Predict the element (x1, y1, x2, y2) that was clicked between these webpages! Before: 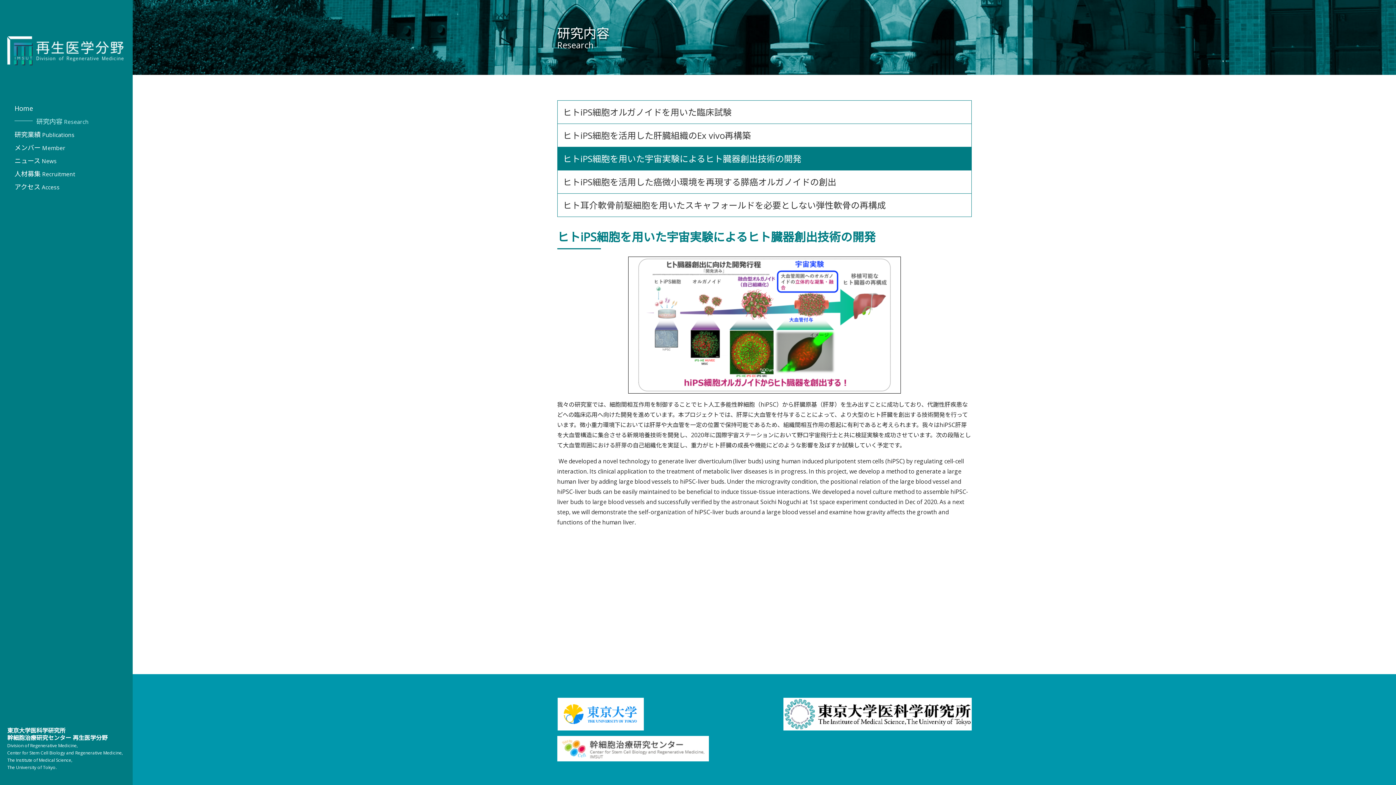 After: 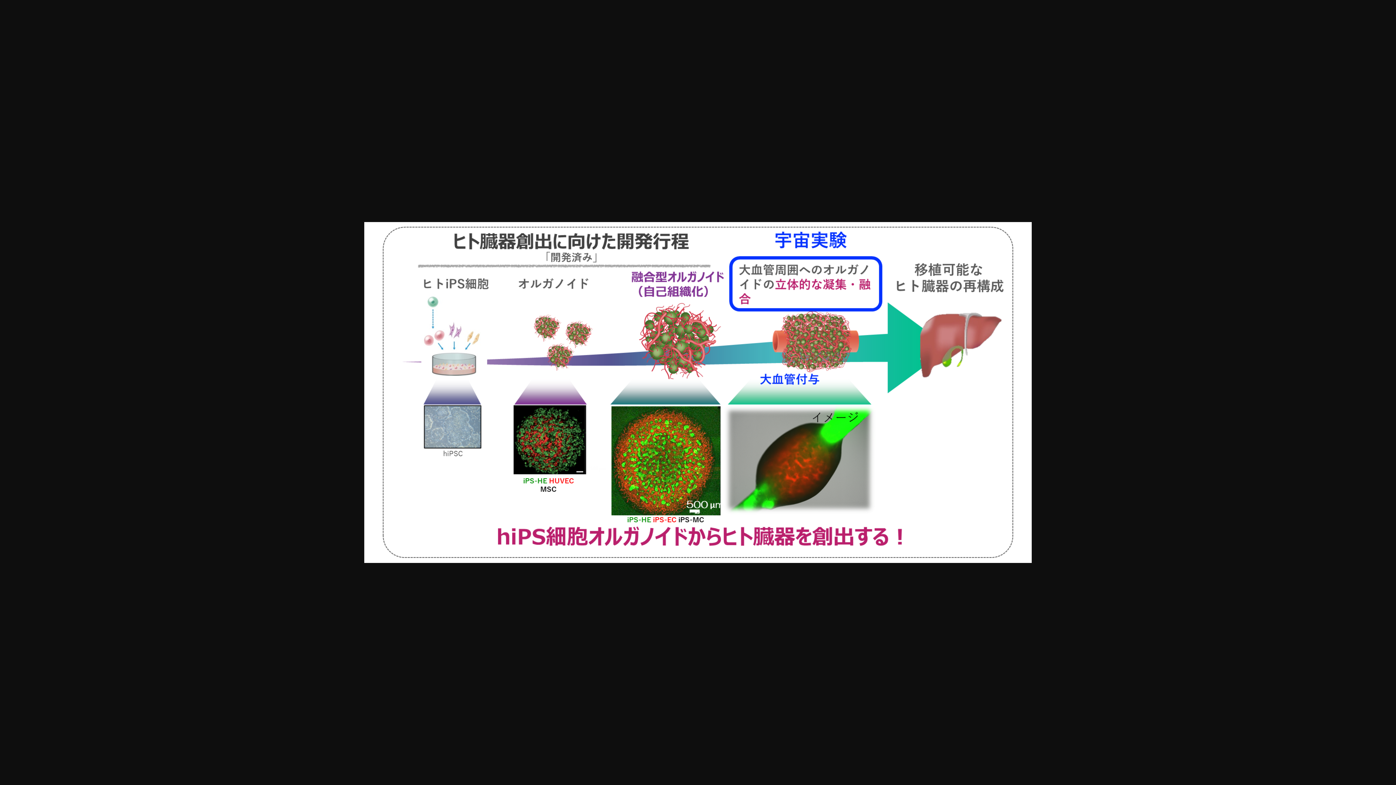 Action: bbox: (631, 320, 898, 328)